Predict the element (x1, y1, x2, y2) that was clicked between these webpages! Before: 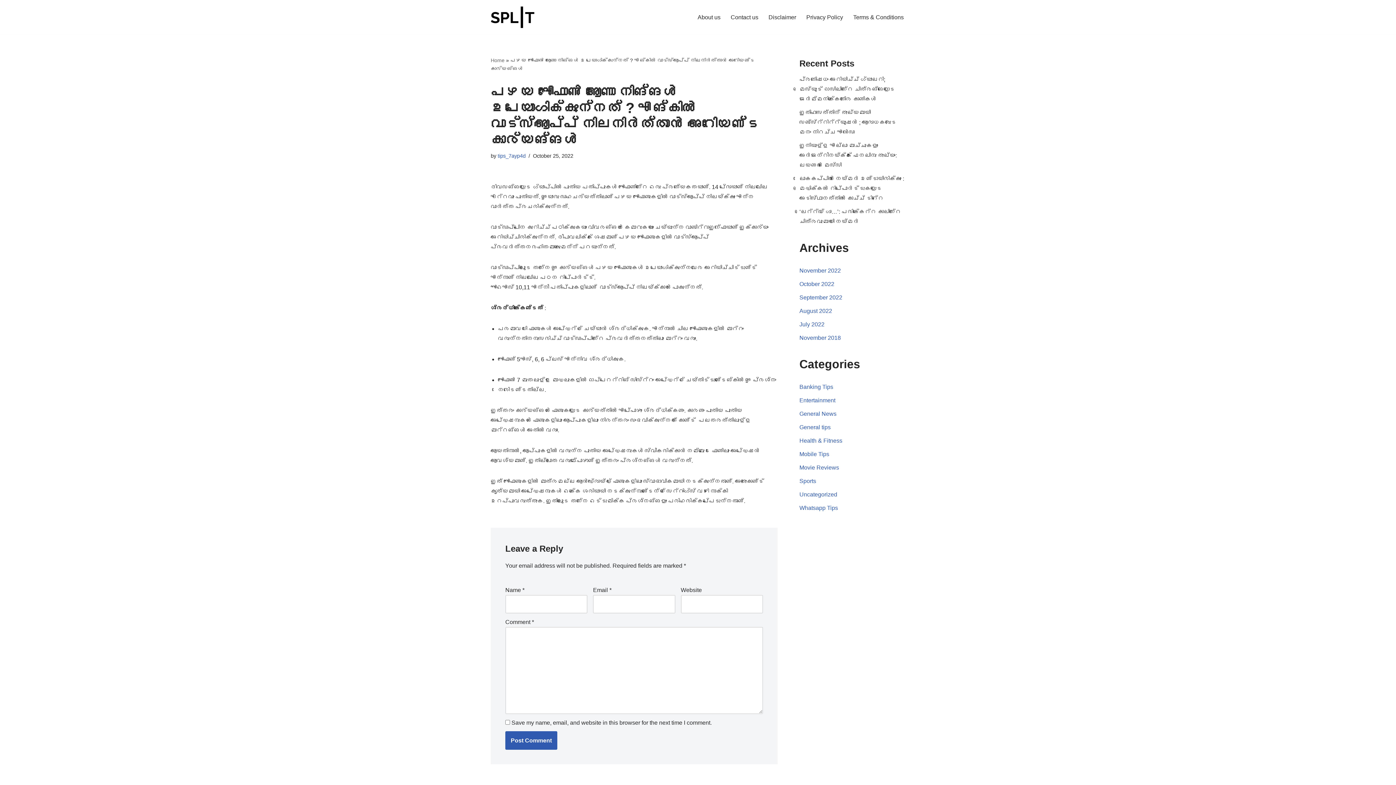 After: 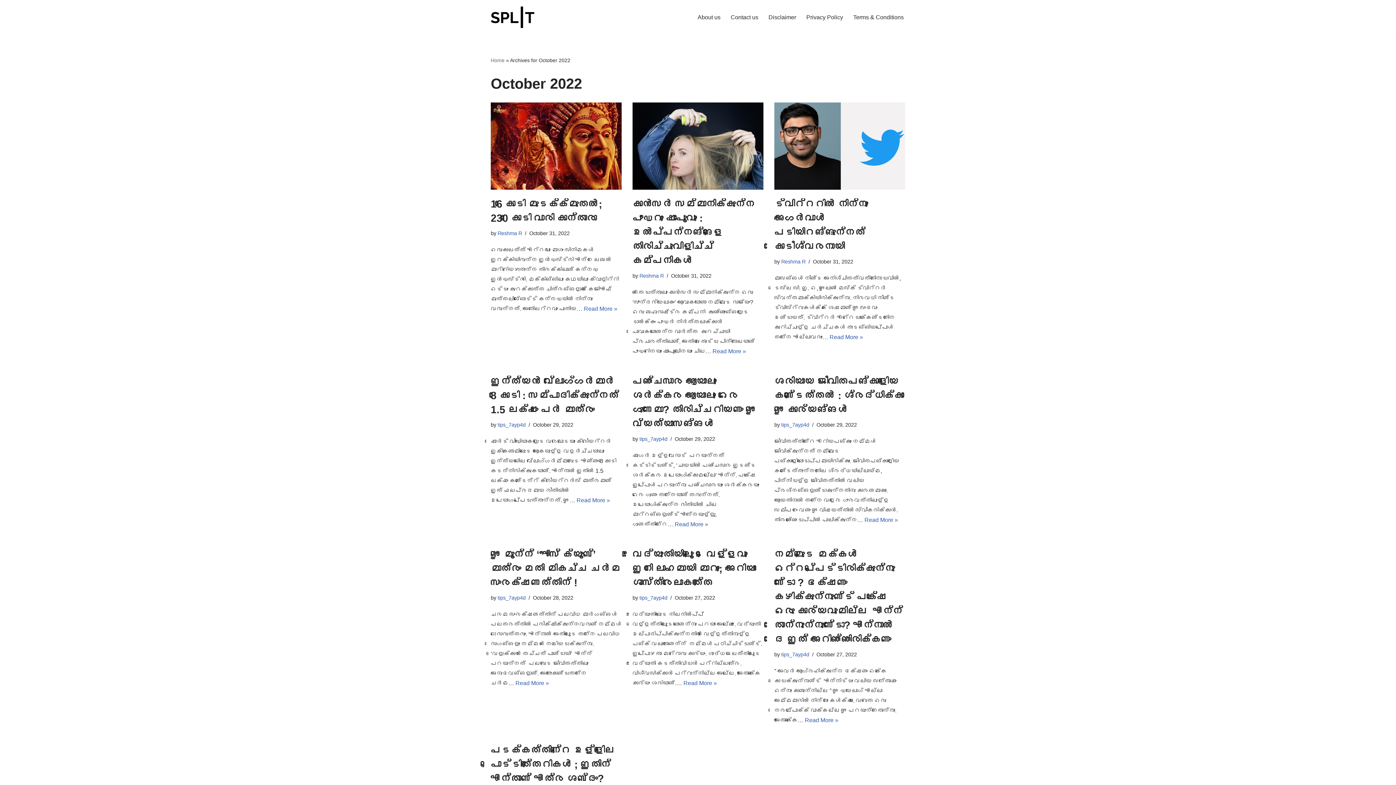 Action: label: October 2022 bbox: (799, 281, 834, 287)